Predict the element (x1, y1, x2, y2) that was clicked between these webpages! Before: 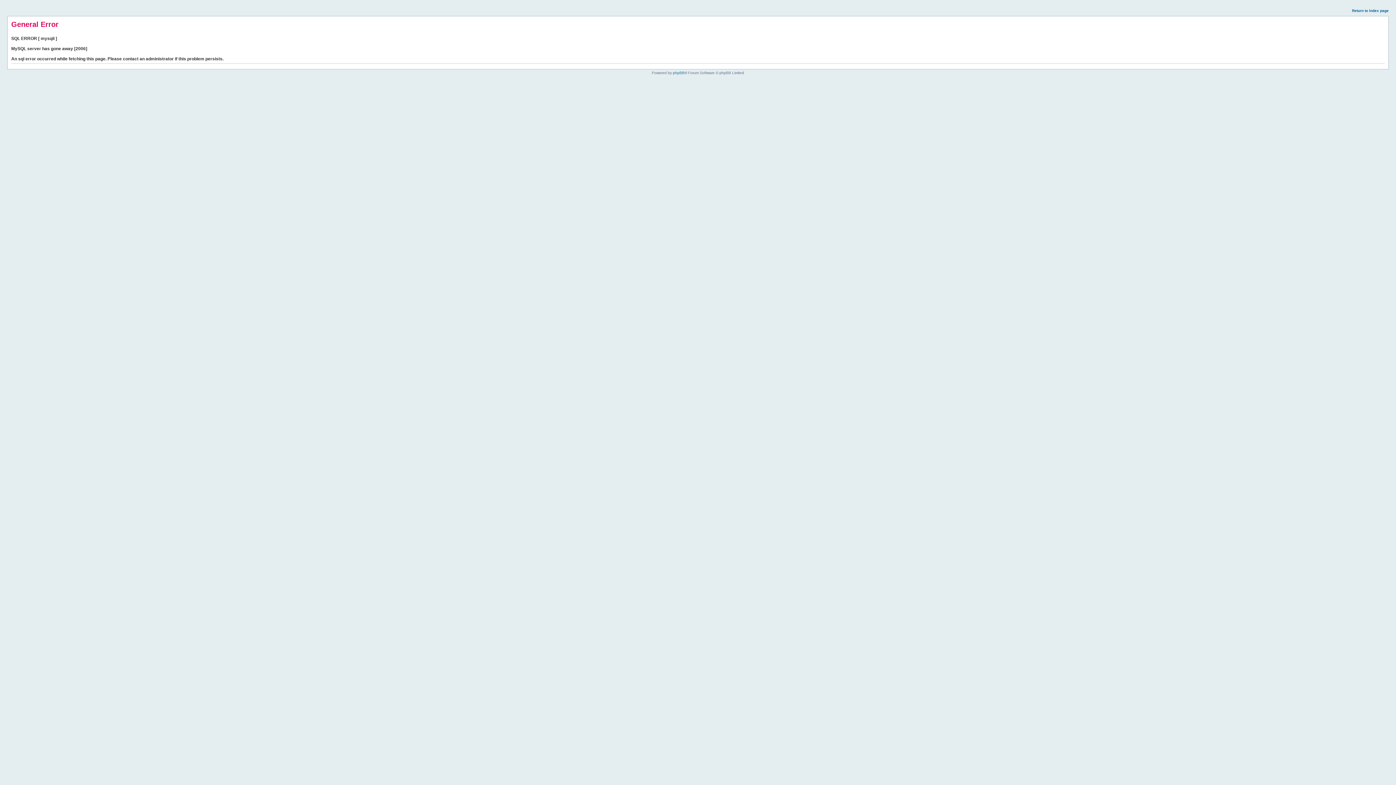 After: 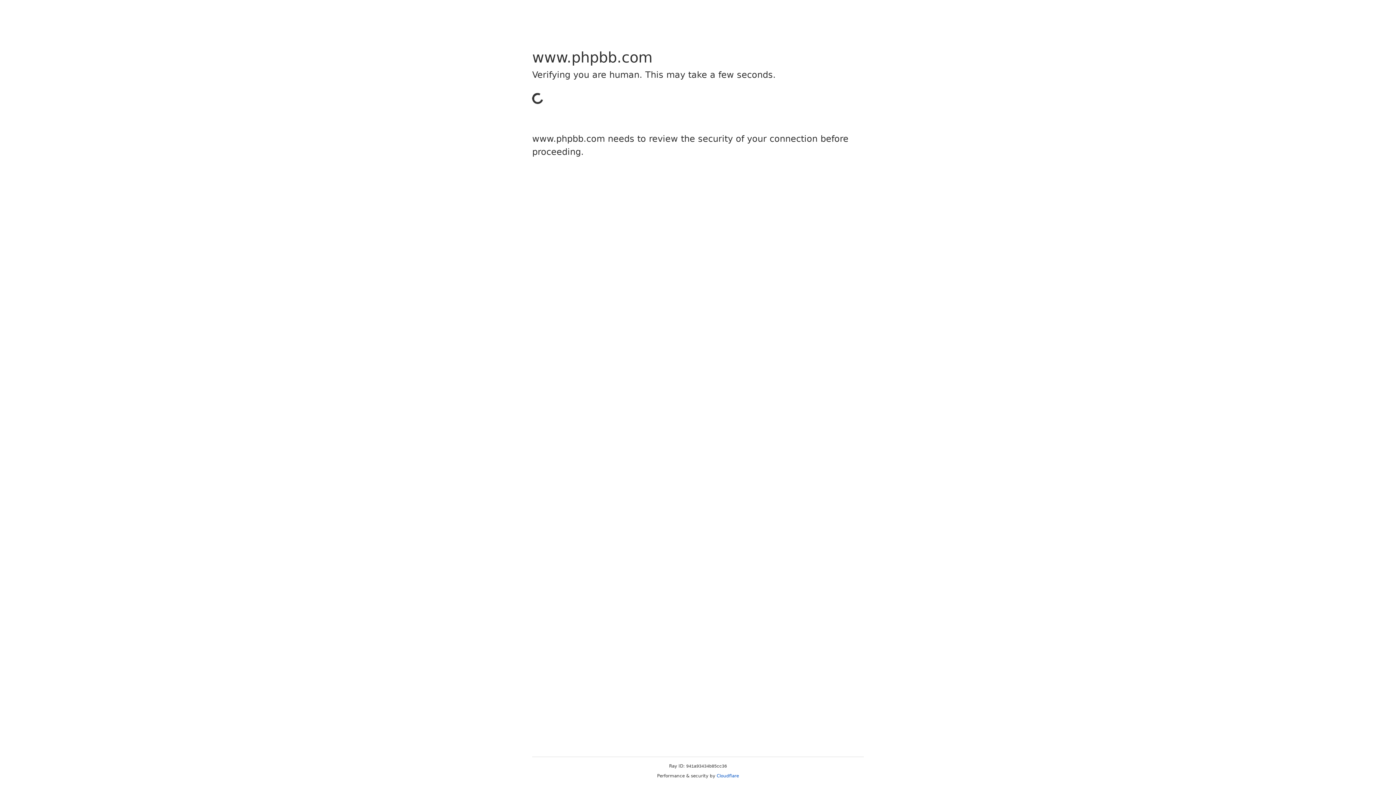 Action: label: phpBB bbox: (673, 70, 684, 74)